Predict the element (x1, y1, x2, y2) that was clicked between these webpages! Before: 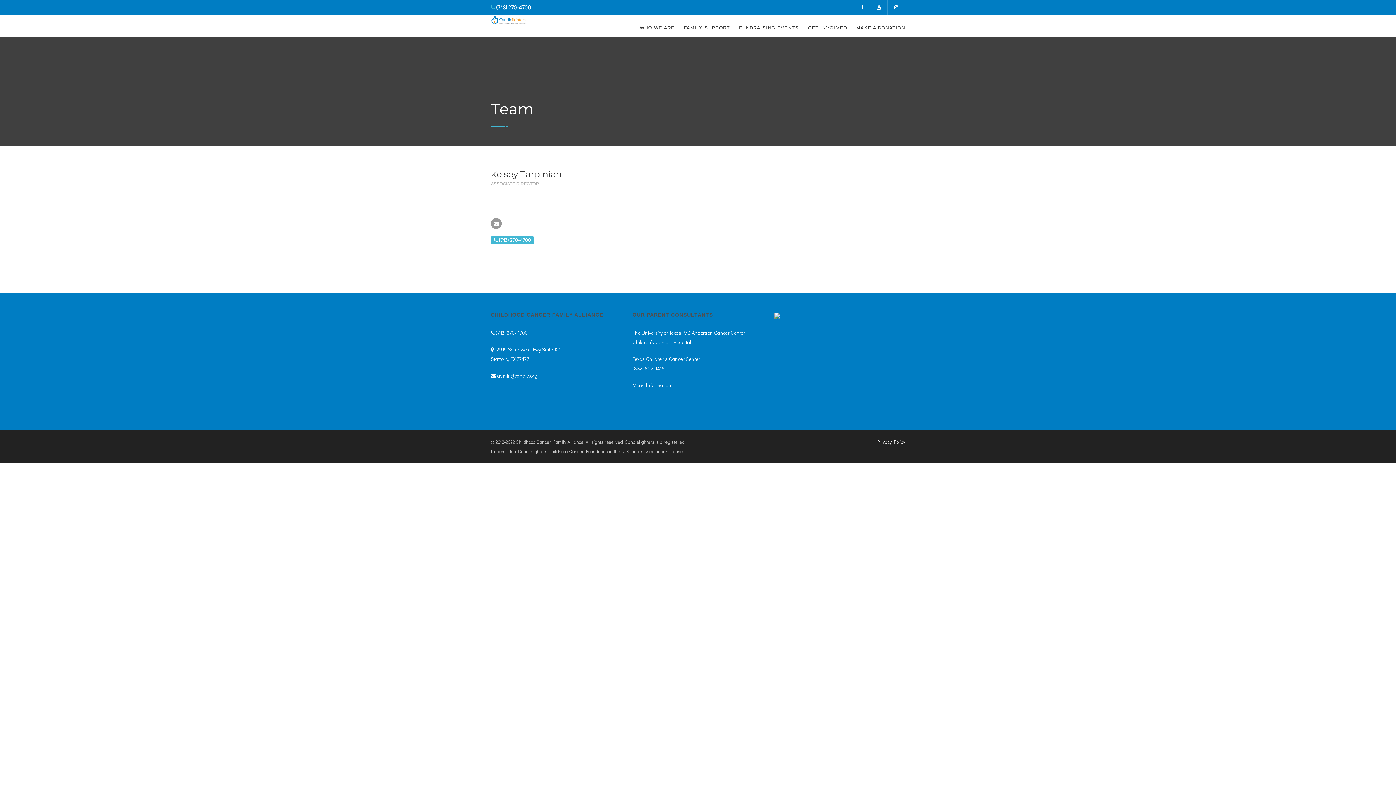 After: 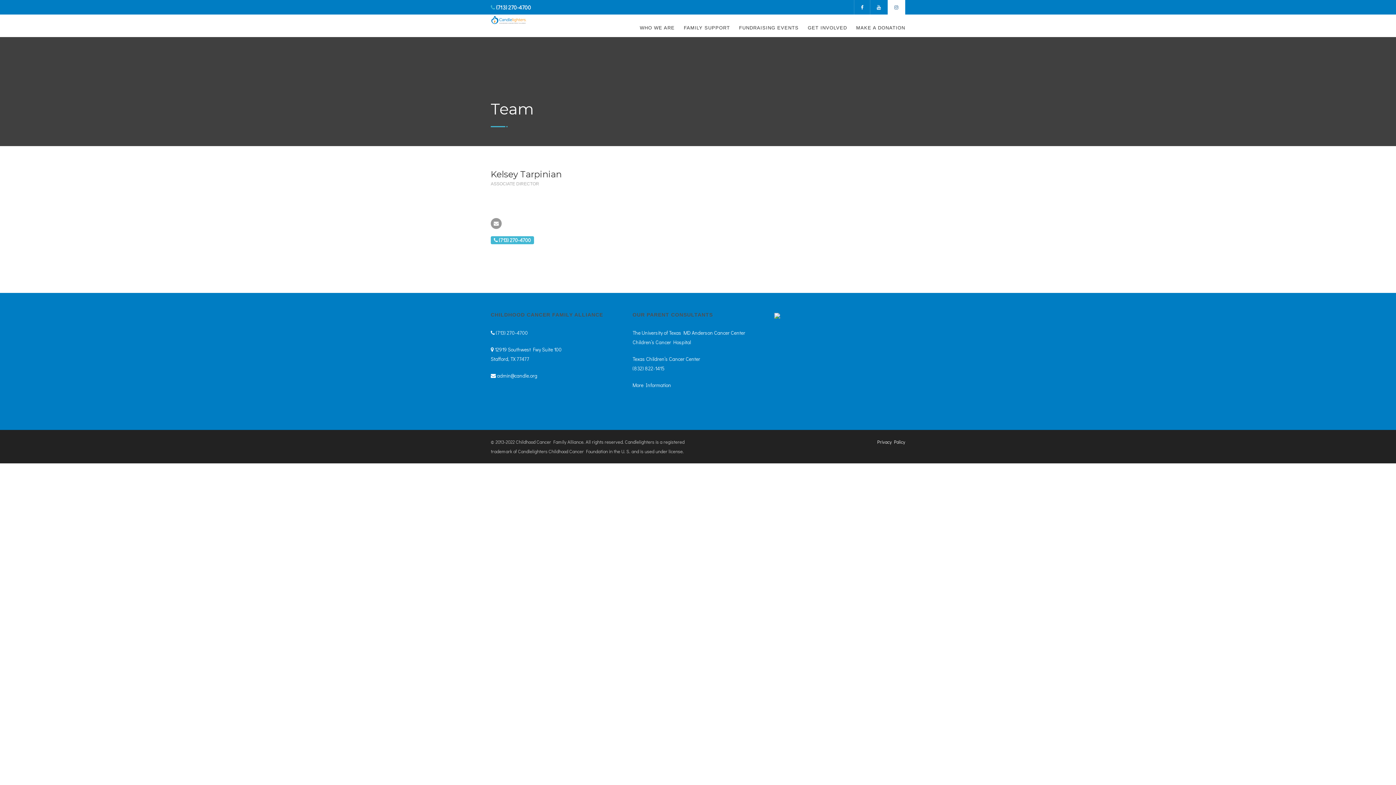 Action: bbox: (888, 0, 905, 14)